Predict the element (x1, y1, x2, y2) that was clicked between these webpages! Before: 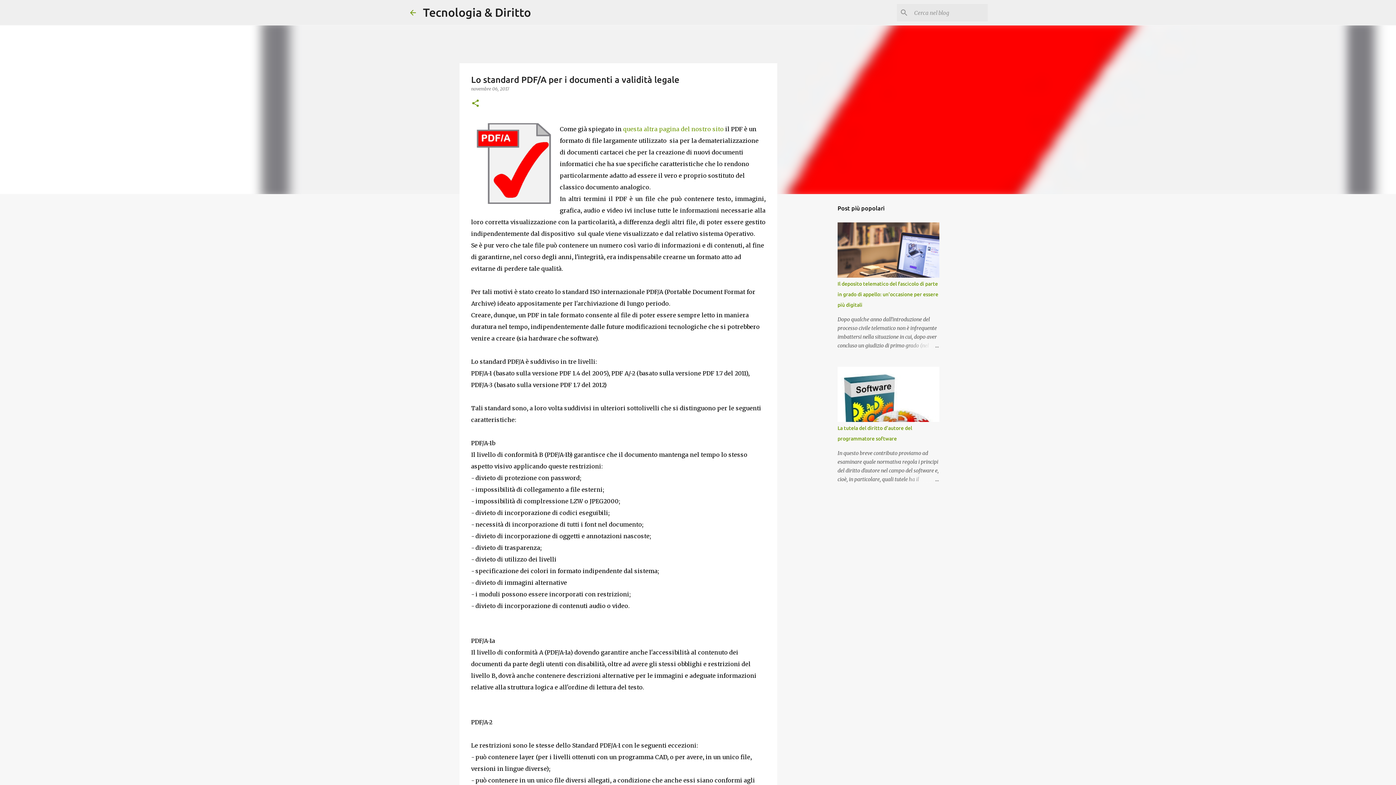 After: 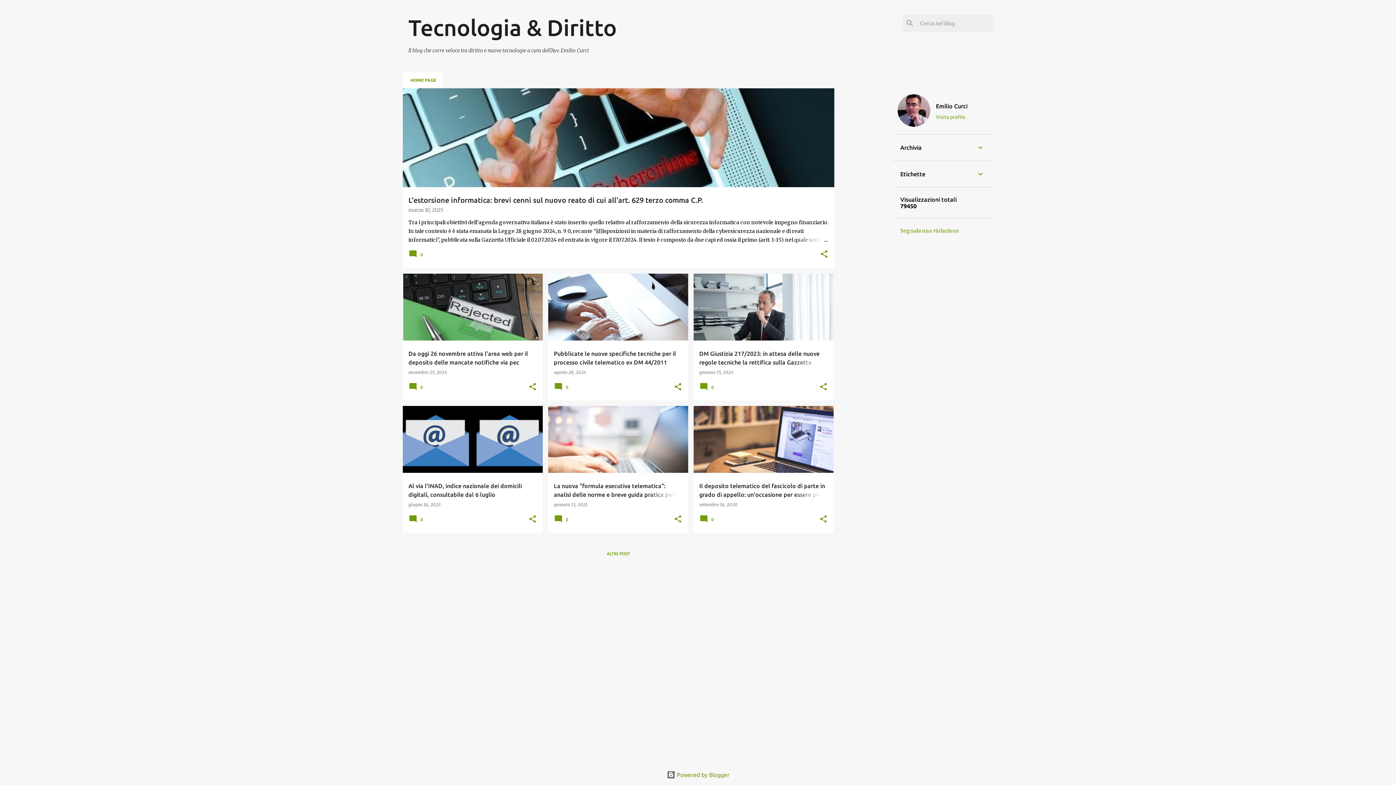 Action: bbox: (408, 8, 417, 16)